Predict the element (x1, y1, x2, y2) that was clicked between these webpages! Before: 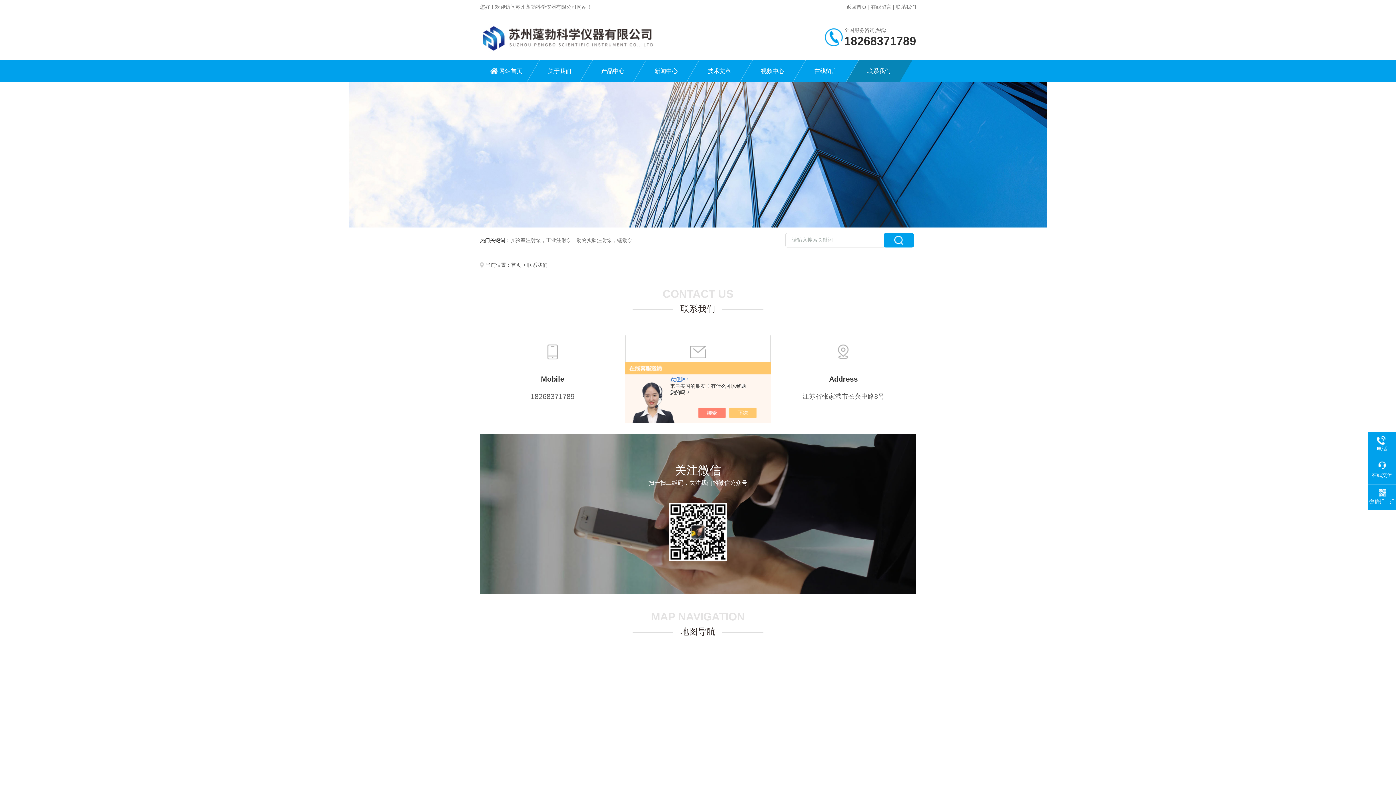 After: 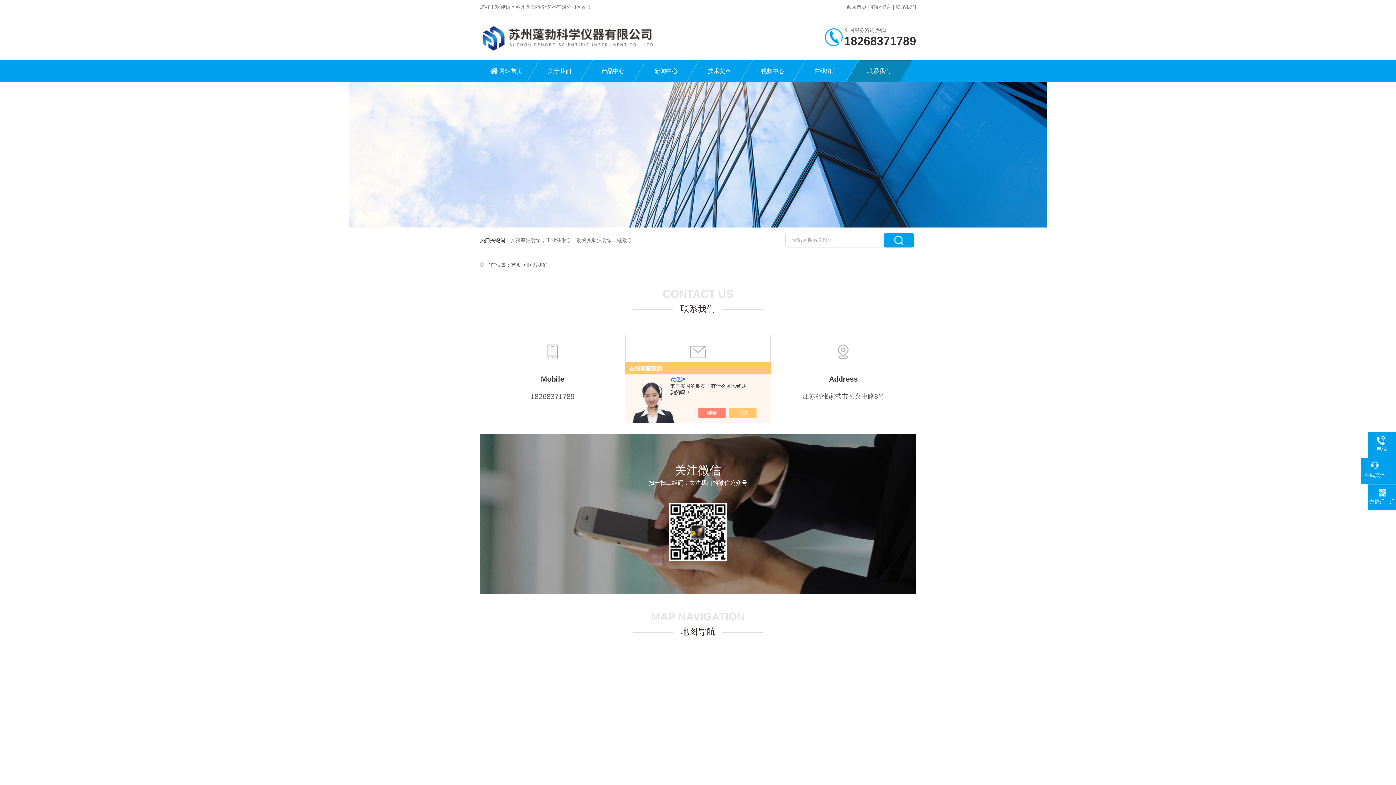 Action: bbox: (1368, 461, 1396, 478) label: 在线交流